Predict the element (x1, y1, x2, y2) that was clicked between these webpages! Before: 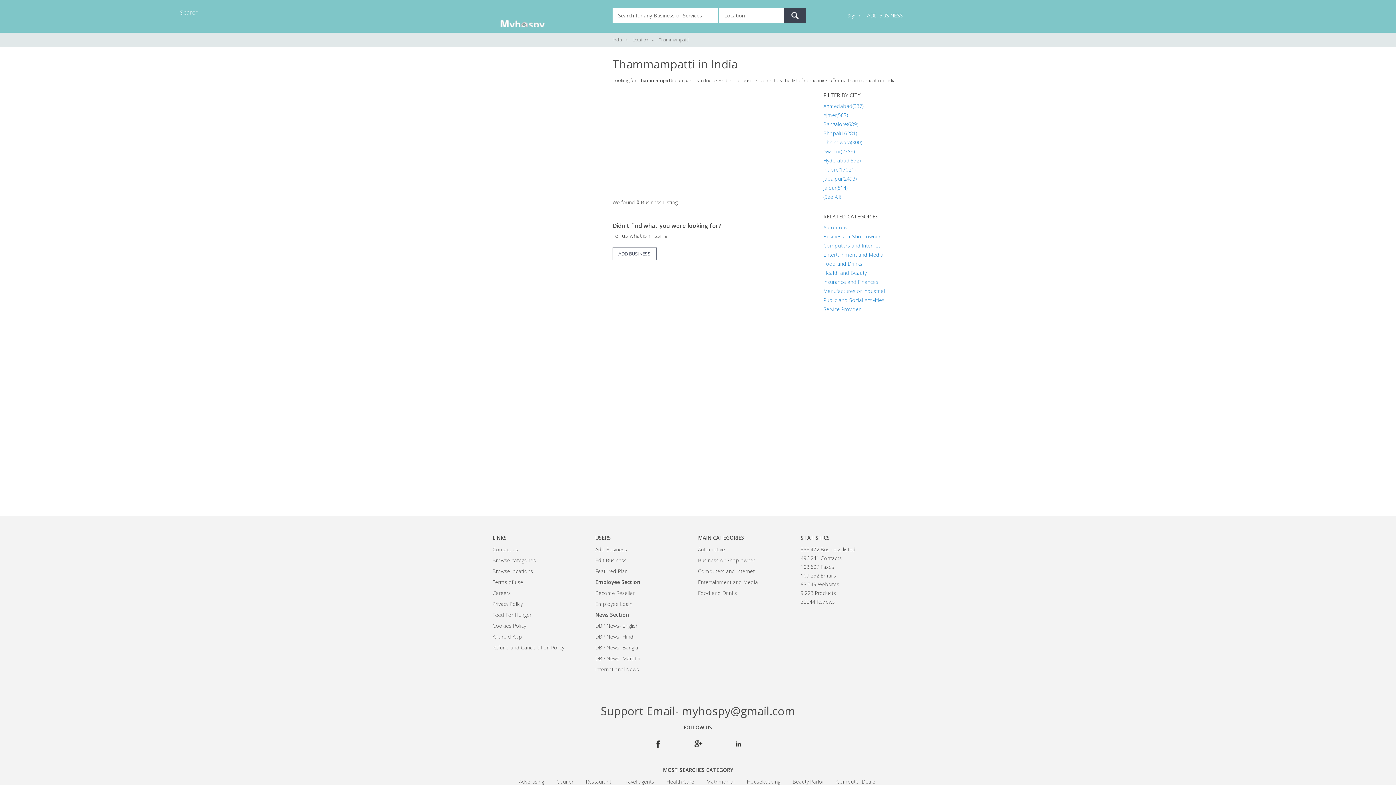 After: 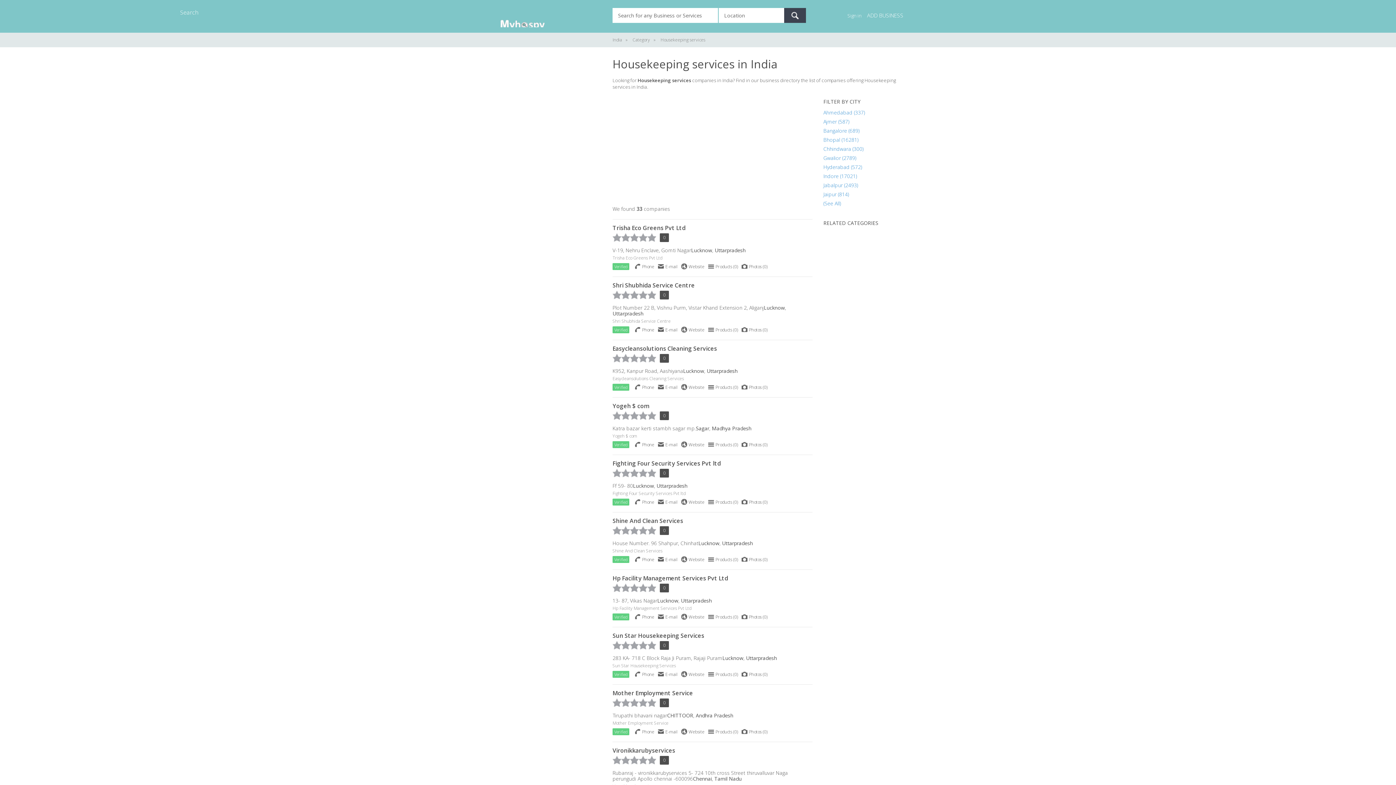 Action: bbox: (747, 778, 780, 785) label: Housekeeping